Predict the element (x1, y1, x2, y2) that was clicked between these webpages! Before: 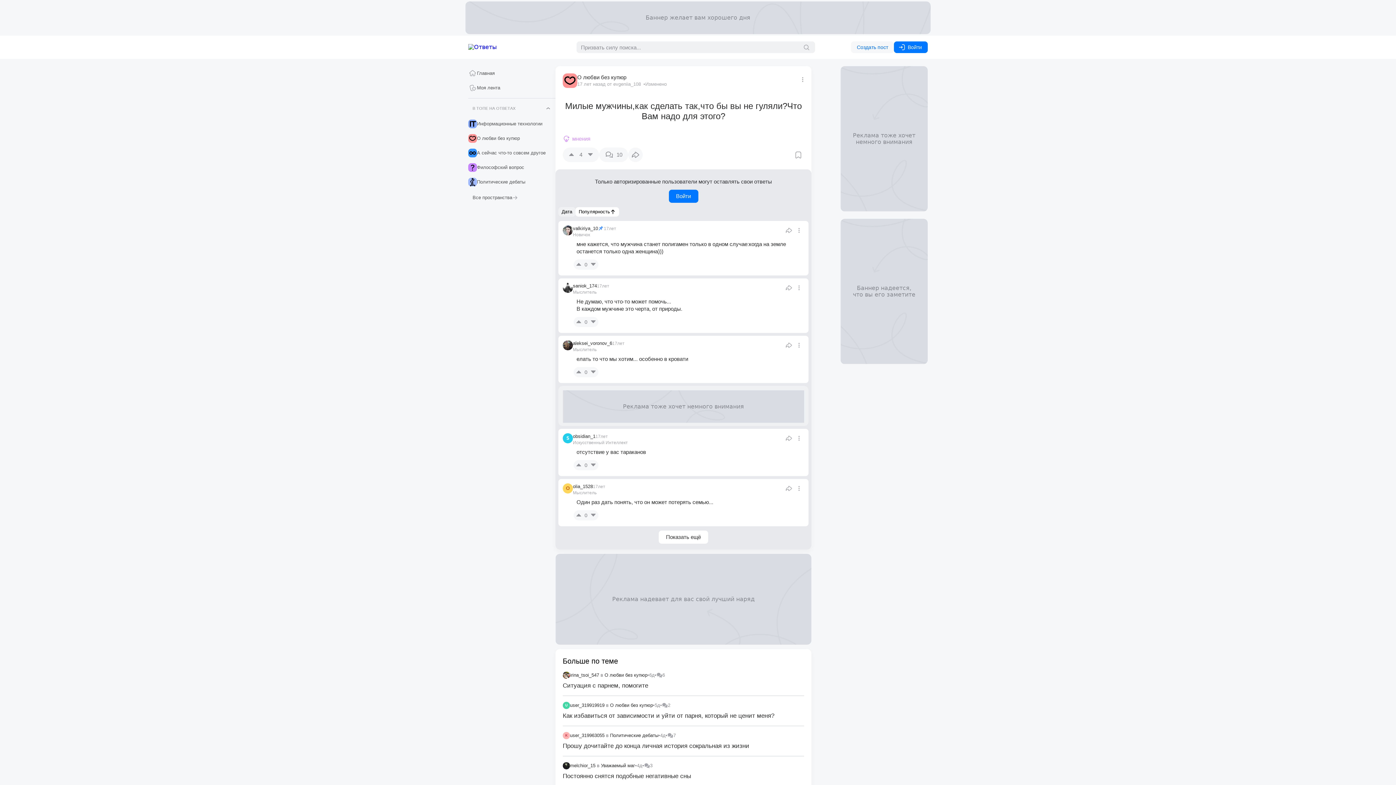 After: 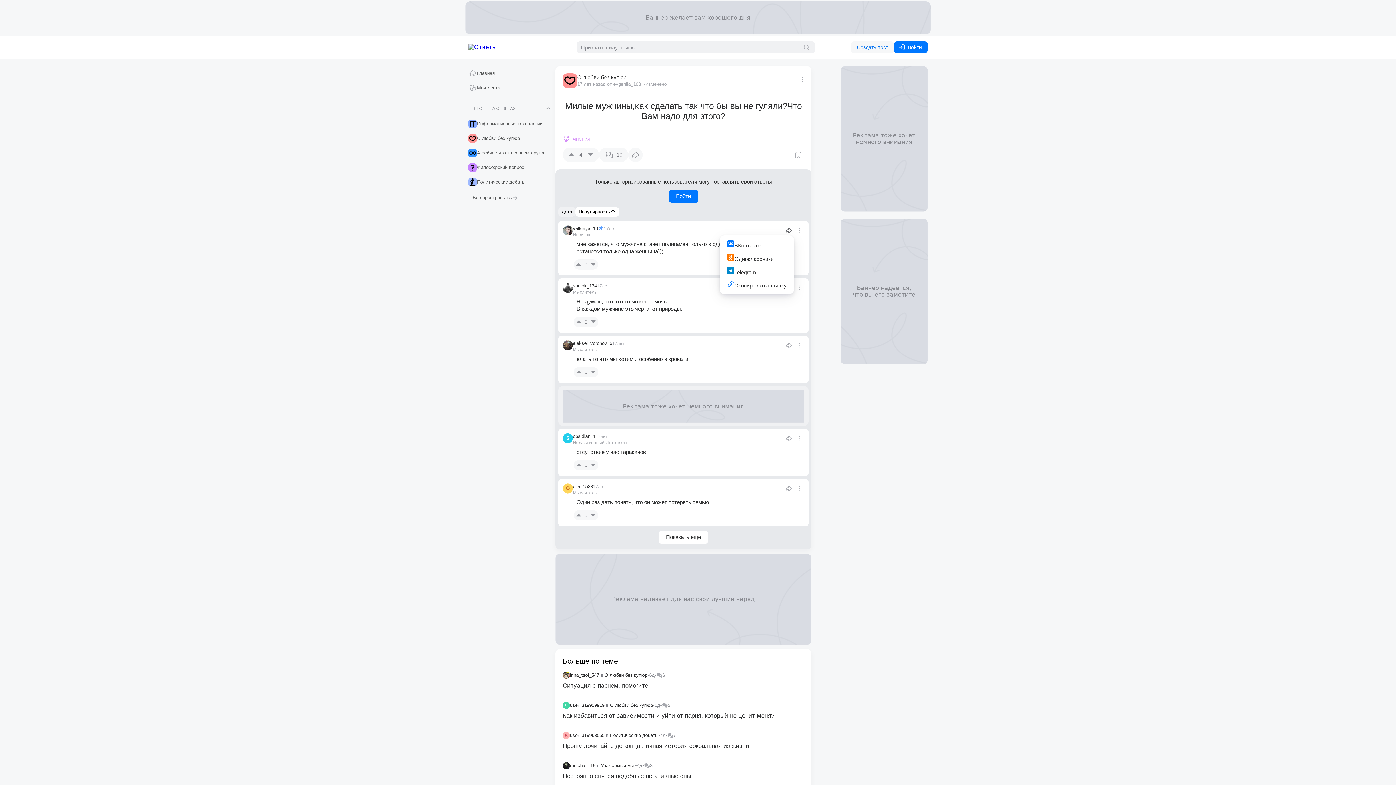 Action: bbox: (784, 225, 794, 235)